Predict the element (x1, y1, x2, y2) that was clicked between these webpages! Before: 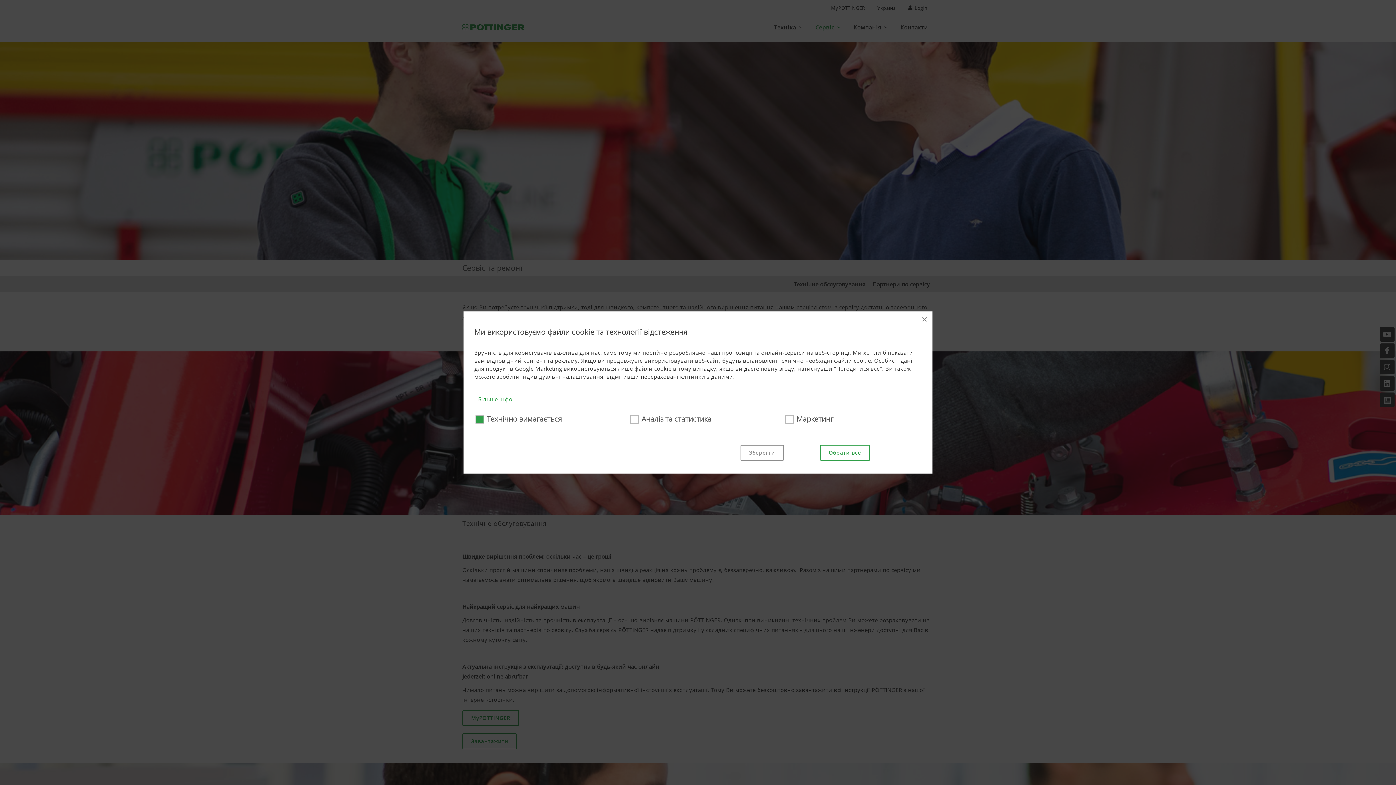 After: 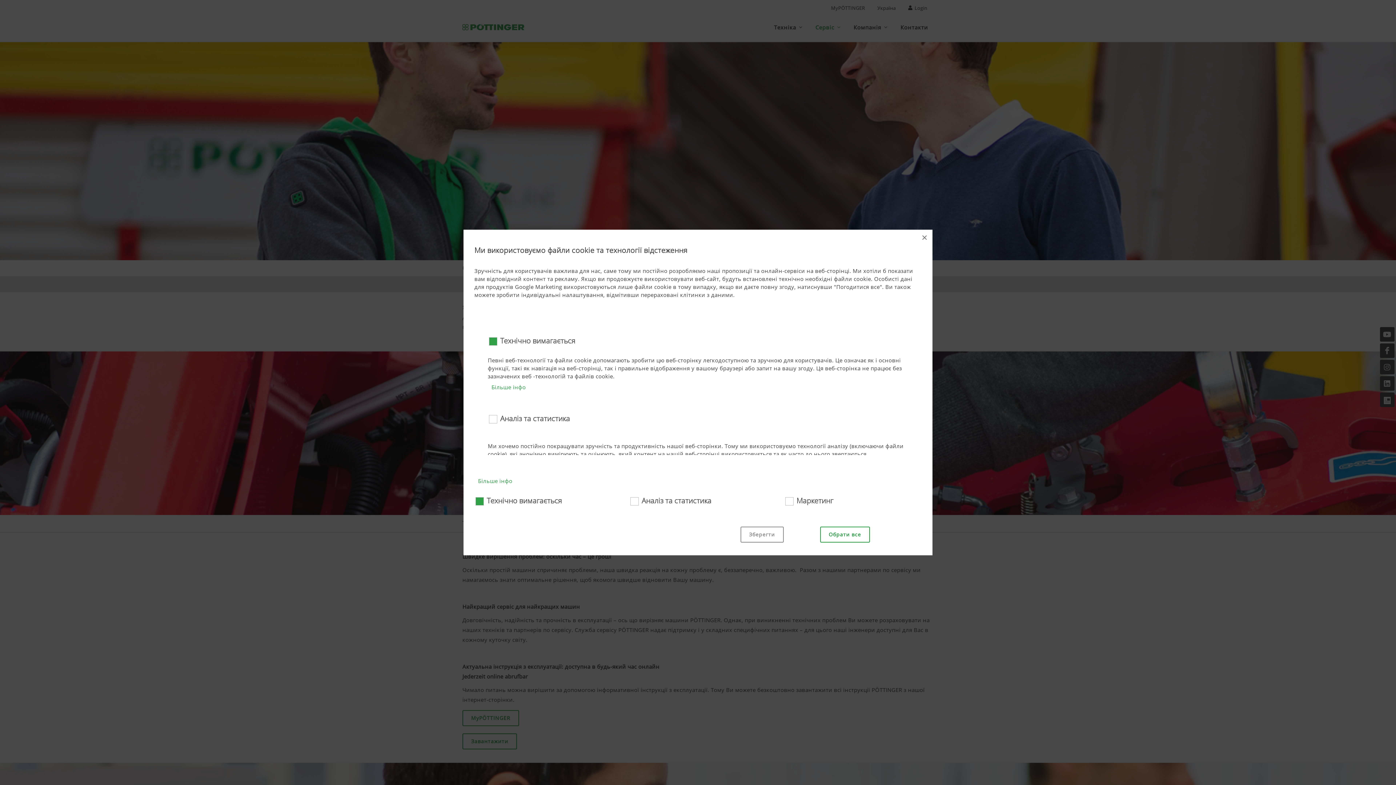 Action: bbox: (478, 395, 512, 403) label: Більше інфо